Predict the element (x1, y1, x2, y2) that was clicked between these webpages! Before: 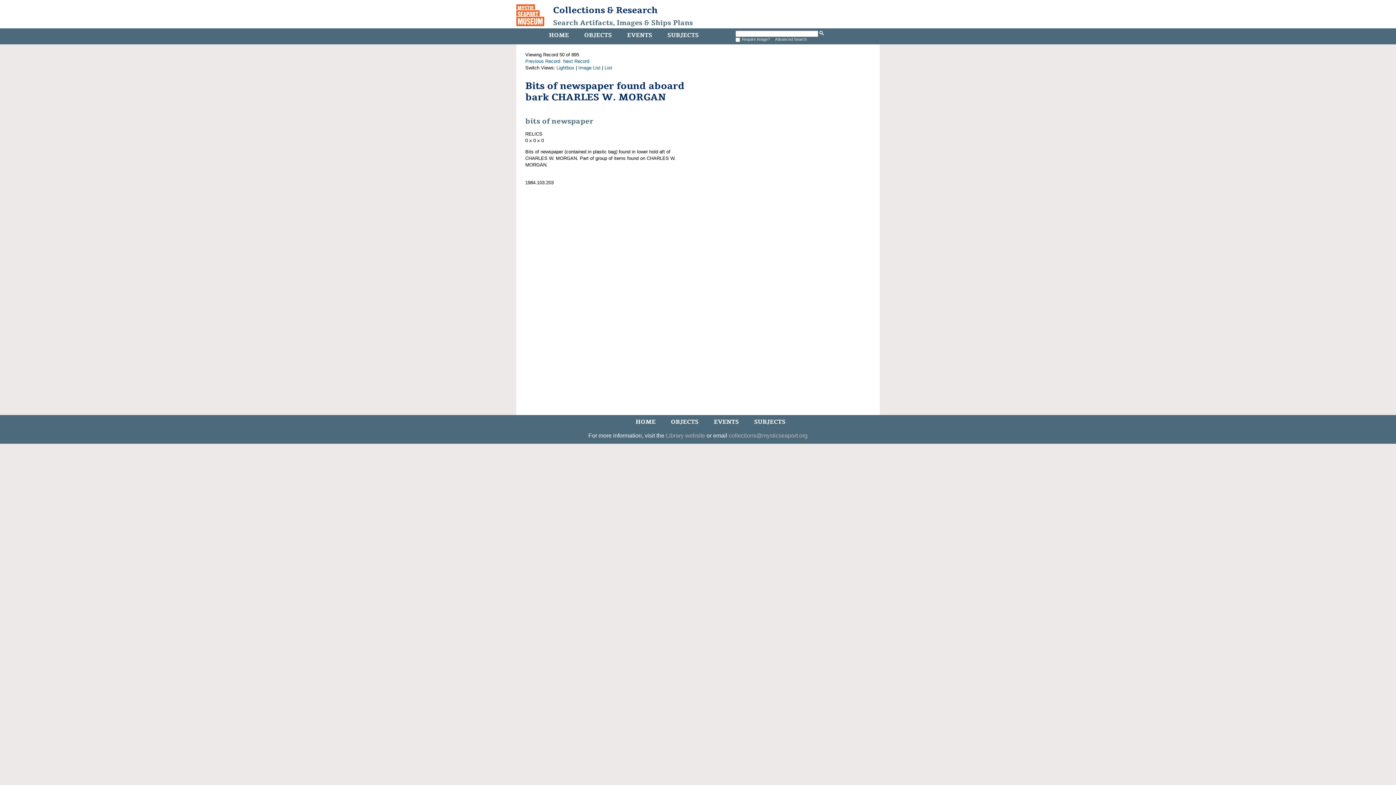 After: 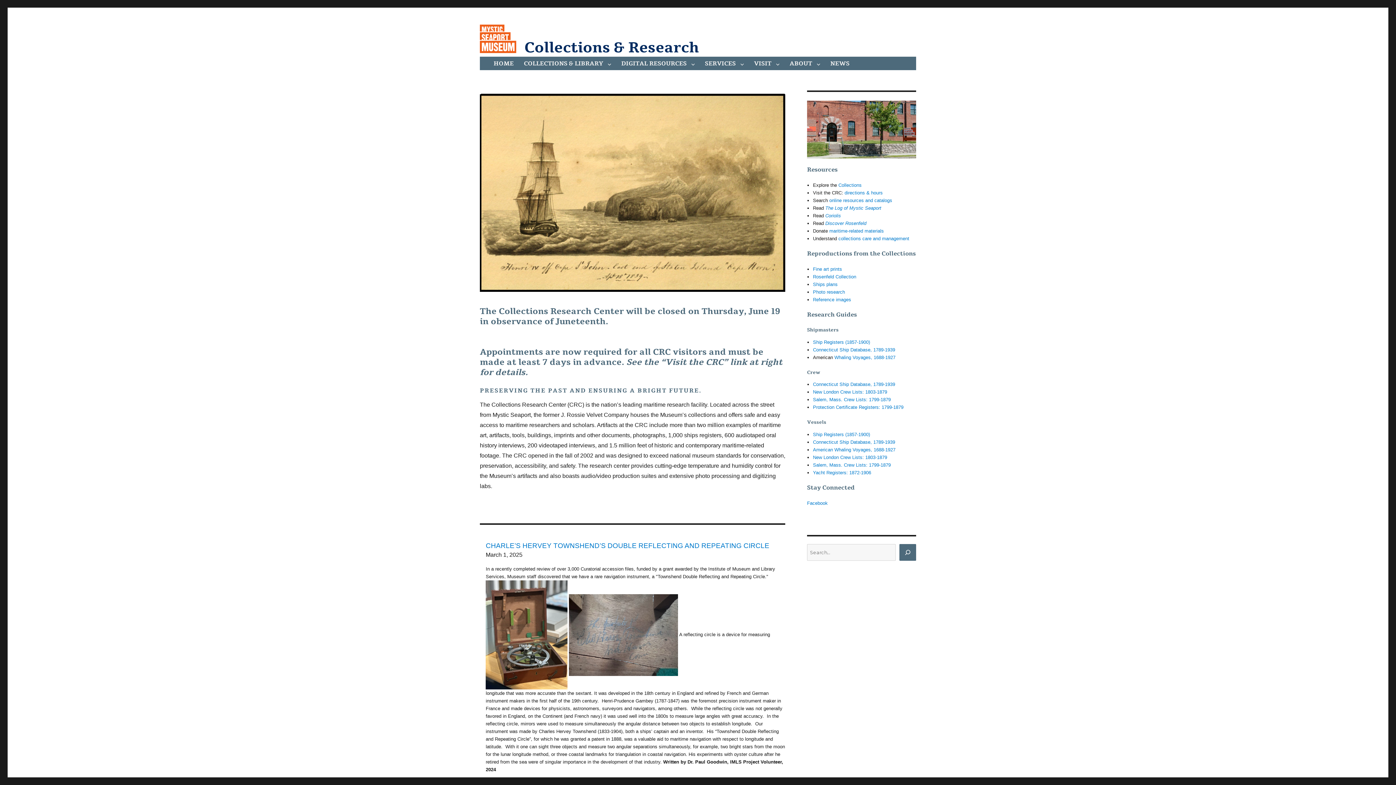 Action: bbox: (634, 416, 657, 428) label: HOME